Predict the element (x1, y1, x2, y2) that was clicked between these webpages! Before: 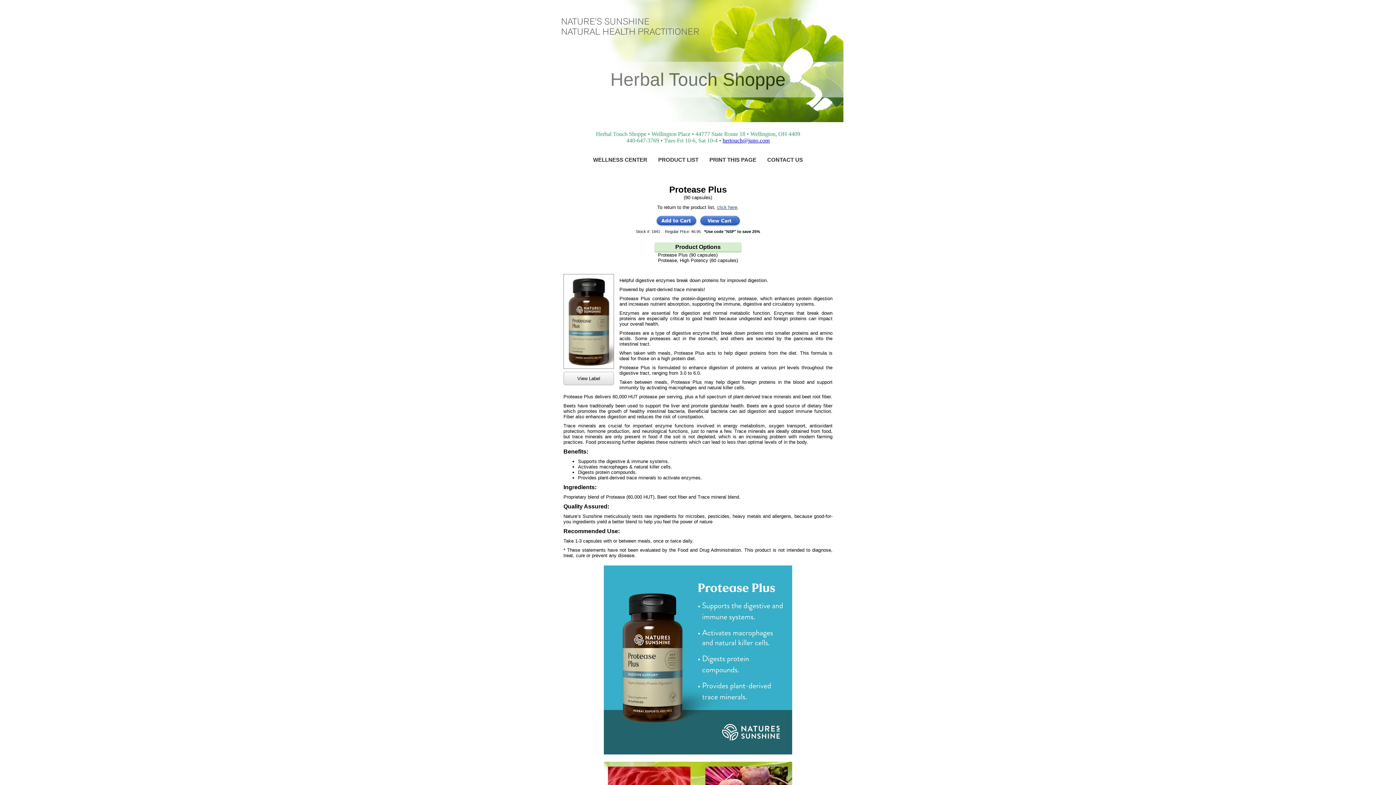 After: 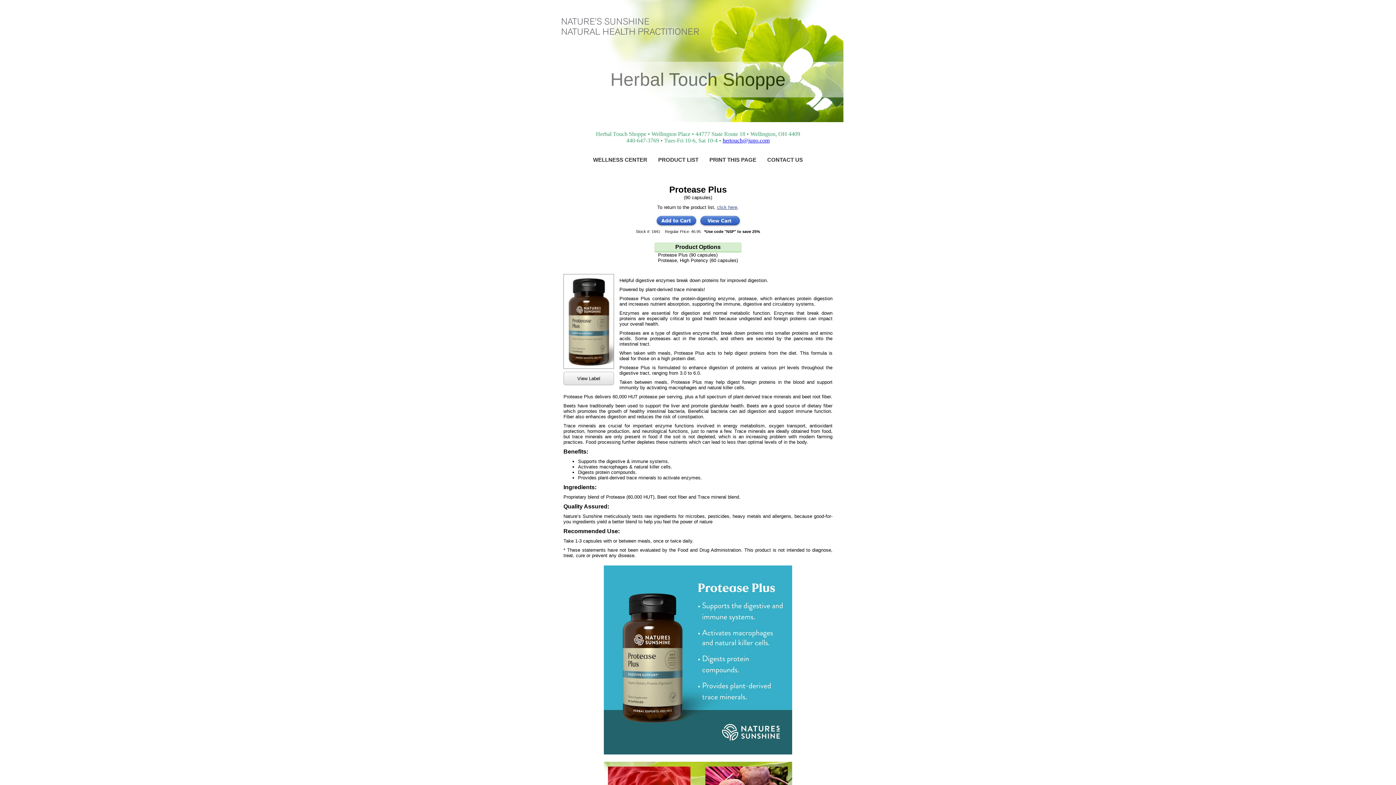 Action: bbox: (658, 252, 738, 257) label: Protease Plus (90 capsules)